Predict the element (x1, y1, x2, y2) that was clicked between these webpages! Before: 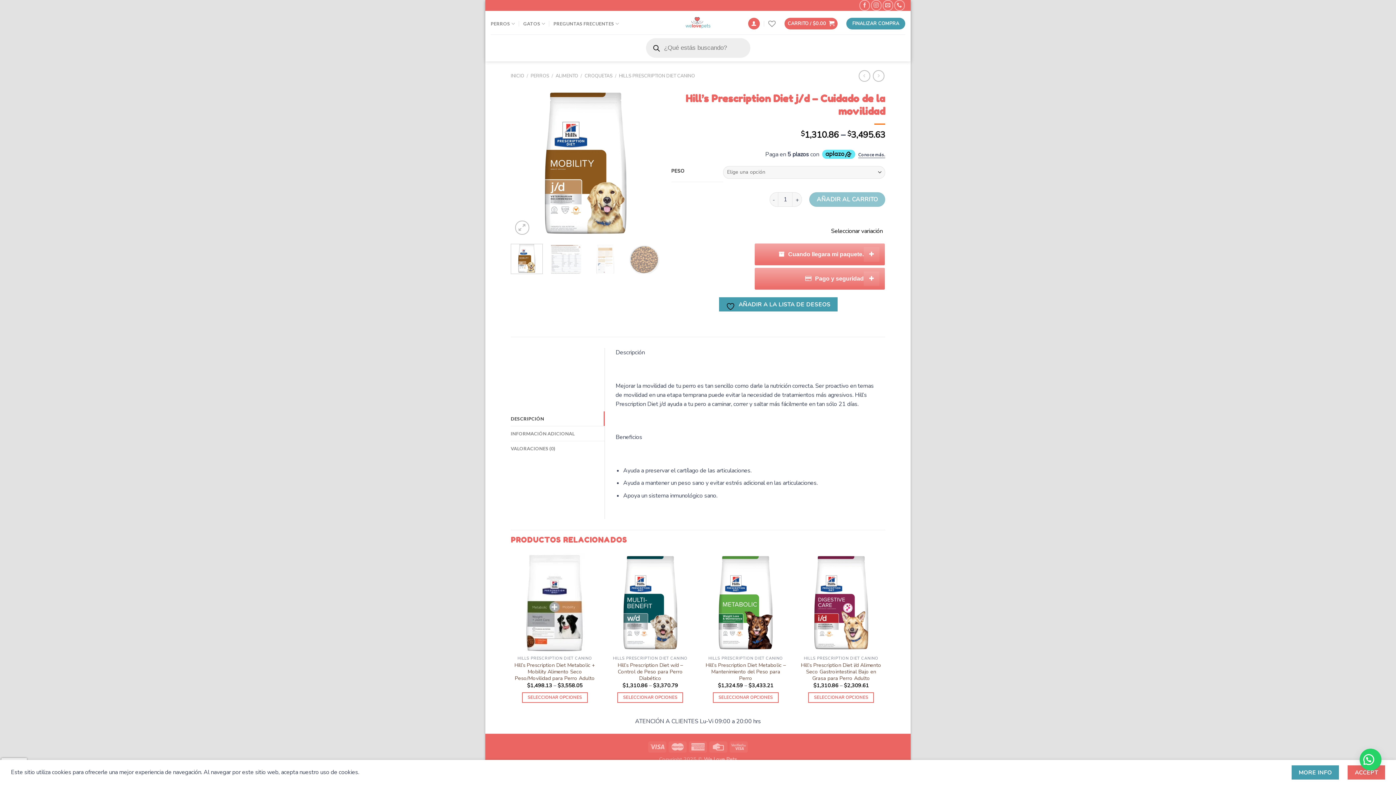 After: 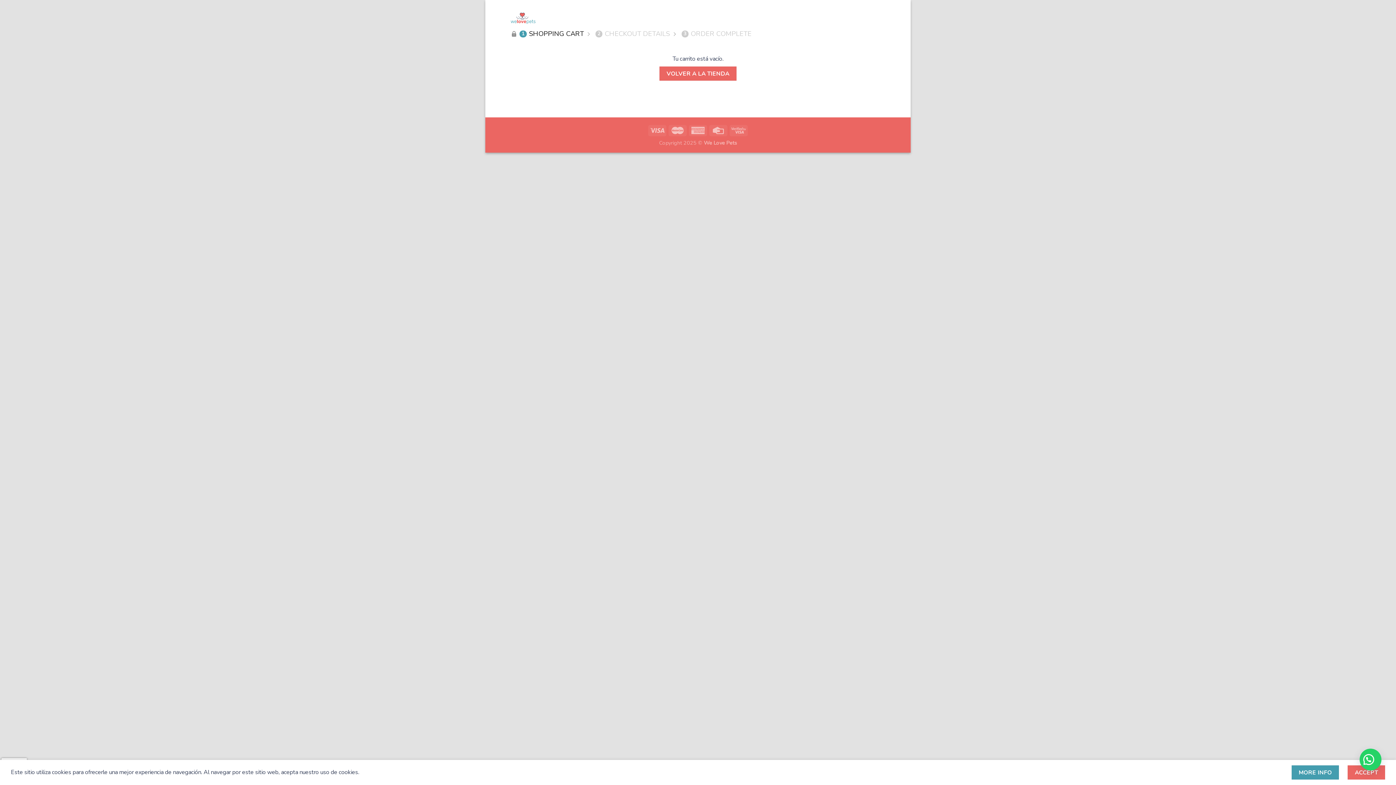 Action: bbox: (846, 17, 905, 29) label: FINALIZAR COMPRA